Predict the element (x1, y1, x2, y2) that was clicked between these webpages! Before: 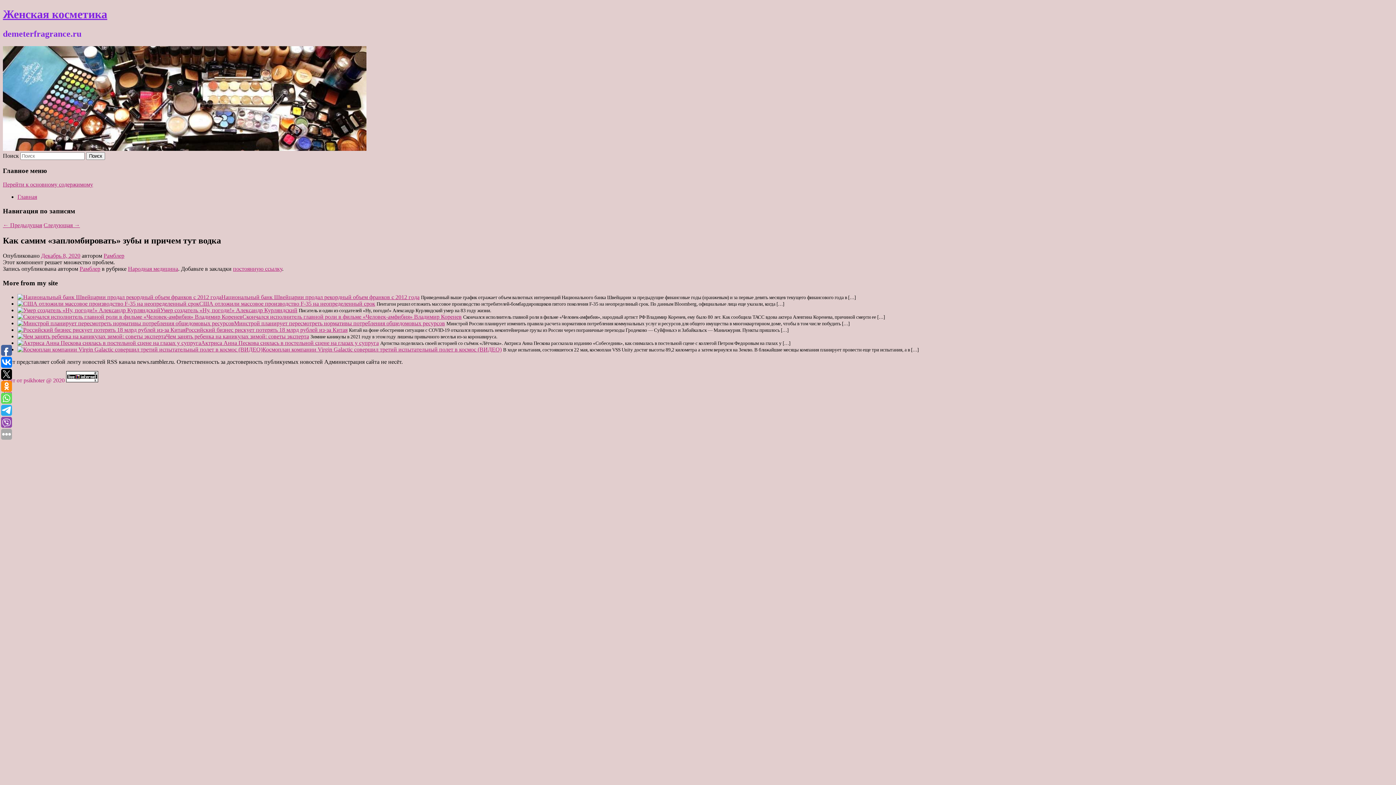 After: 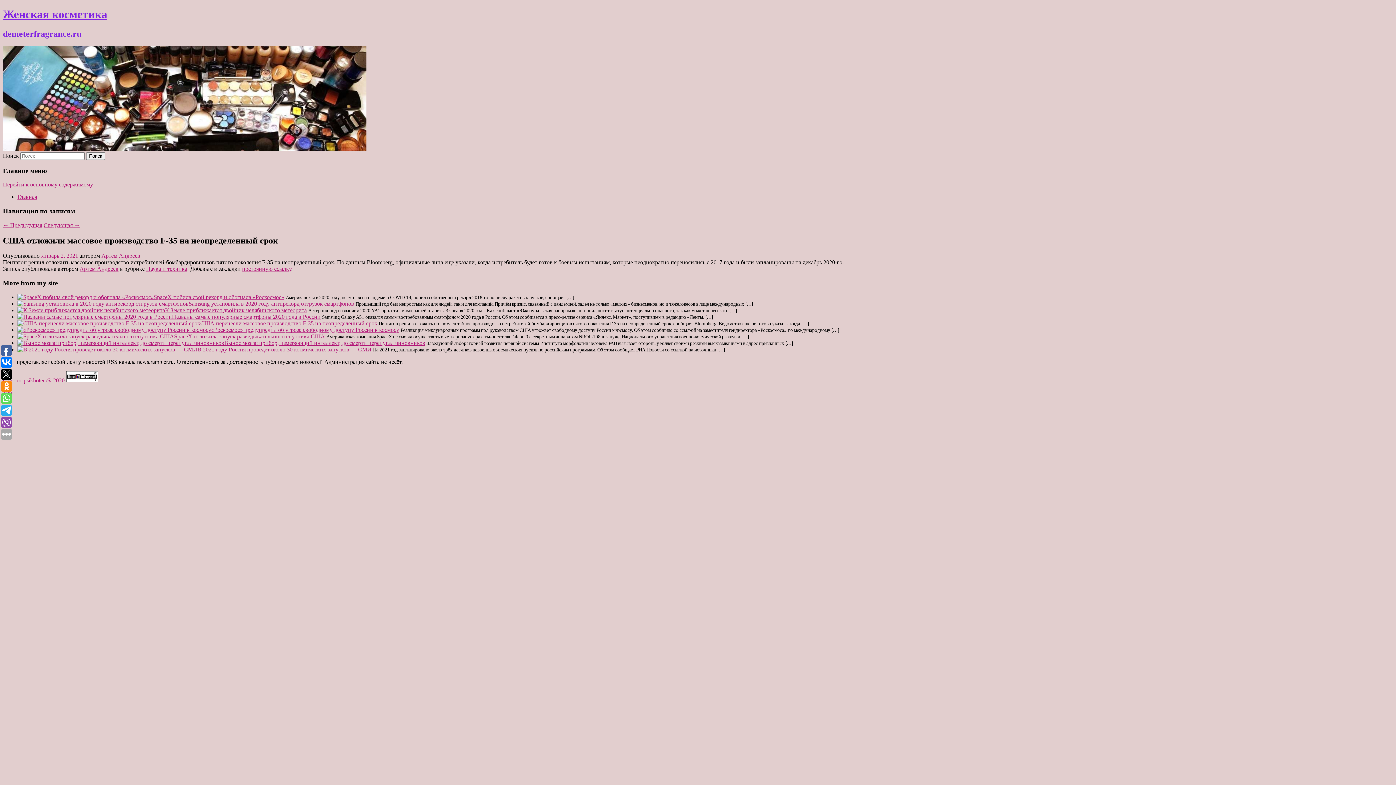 Action: label: США отложили массовое производство F-35 на неопределенный срок bbox: (199, 300, 375, 306)